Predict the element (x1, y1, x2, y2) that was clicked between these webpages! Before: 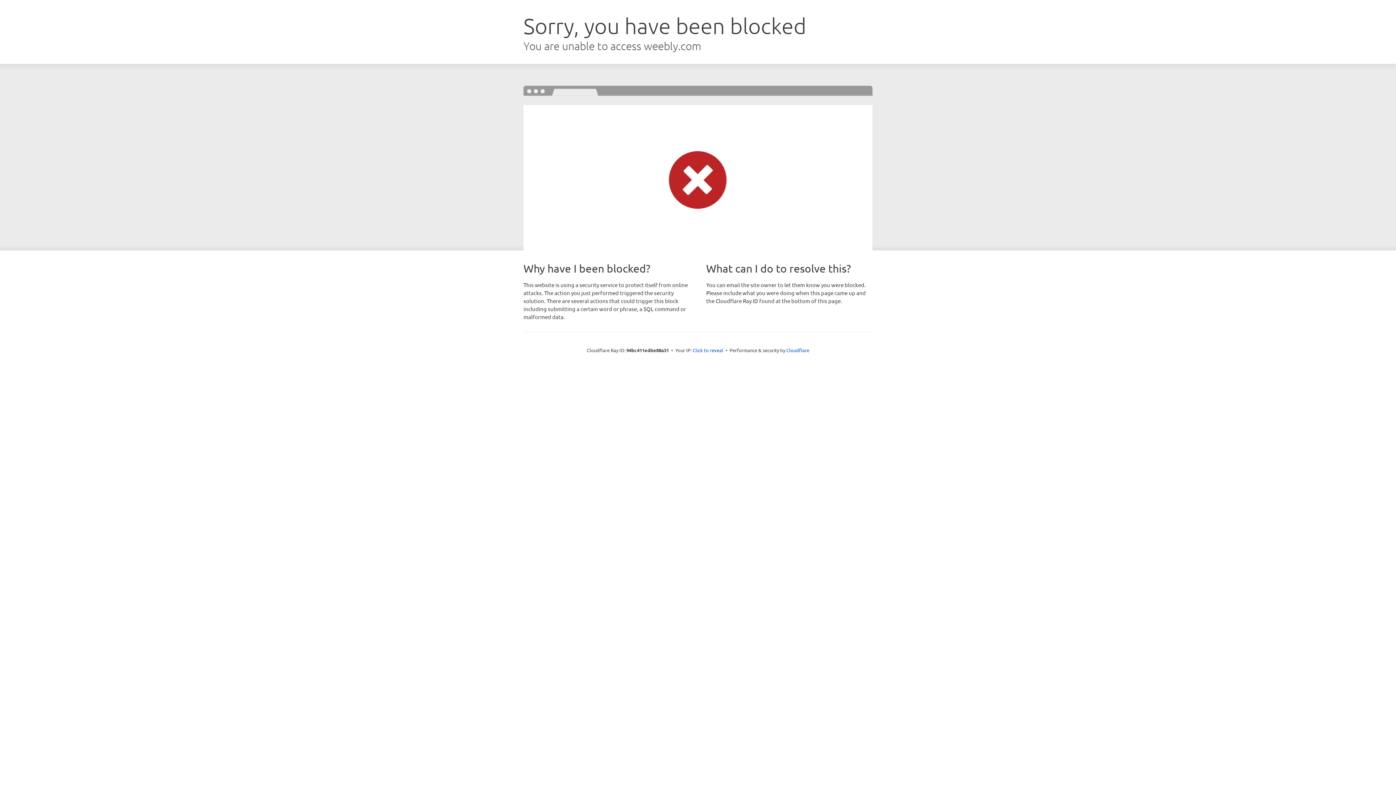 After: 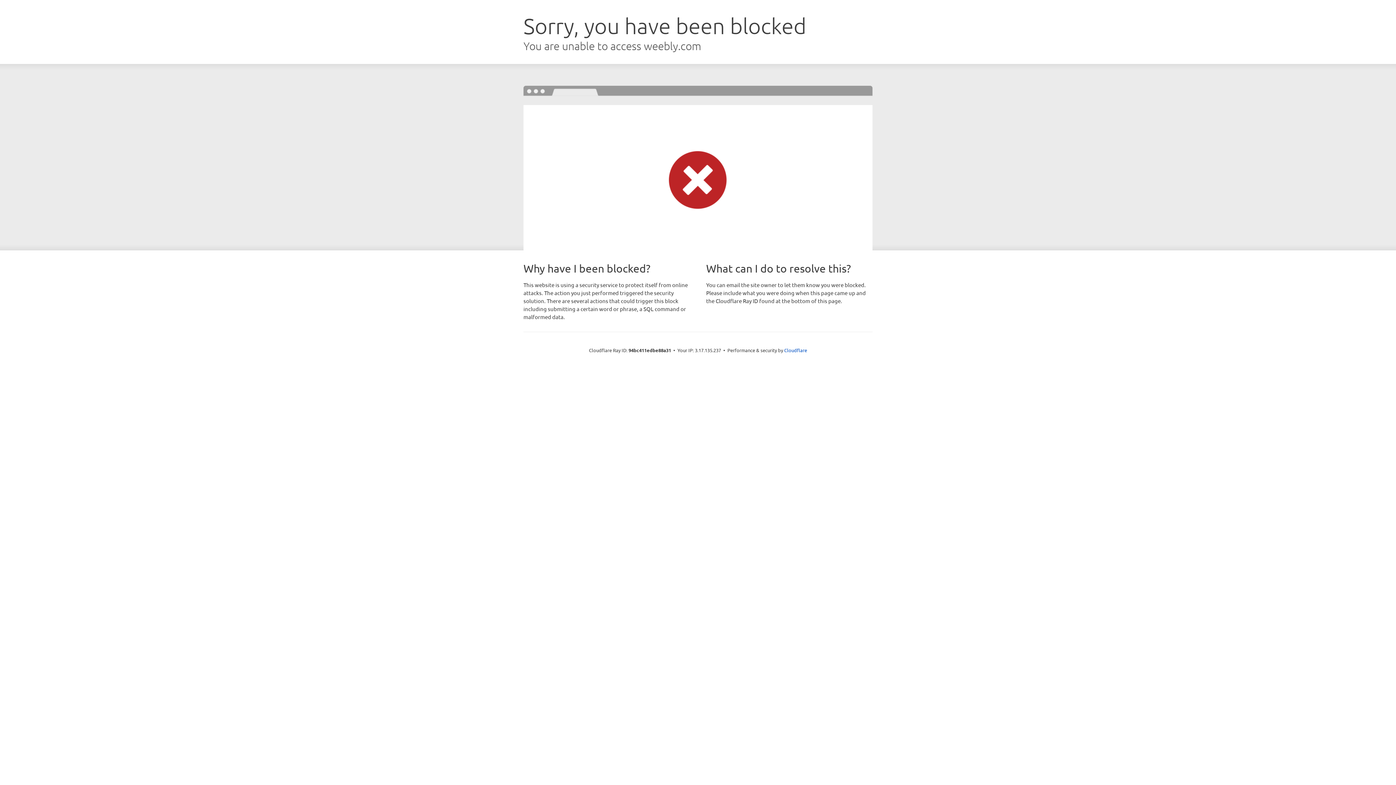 Action: label: Click to reveal bbox: (692, 346, 723, 353)